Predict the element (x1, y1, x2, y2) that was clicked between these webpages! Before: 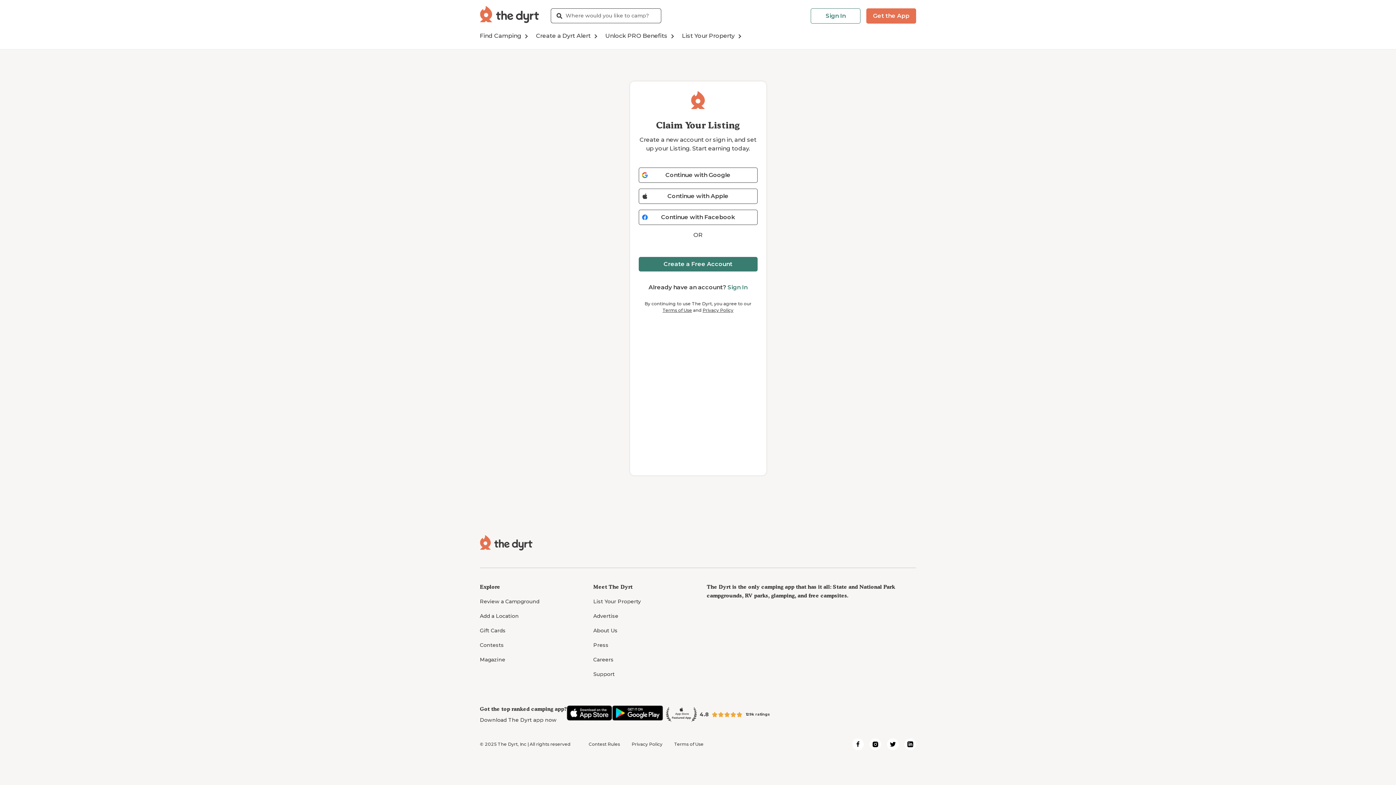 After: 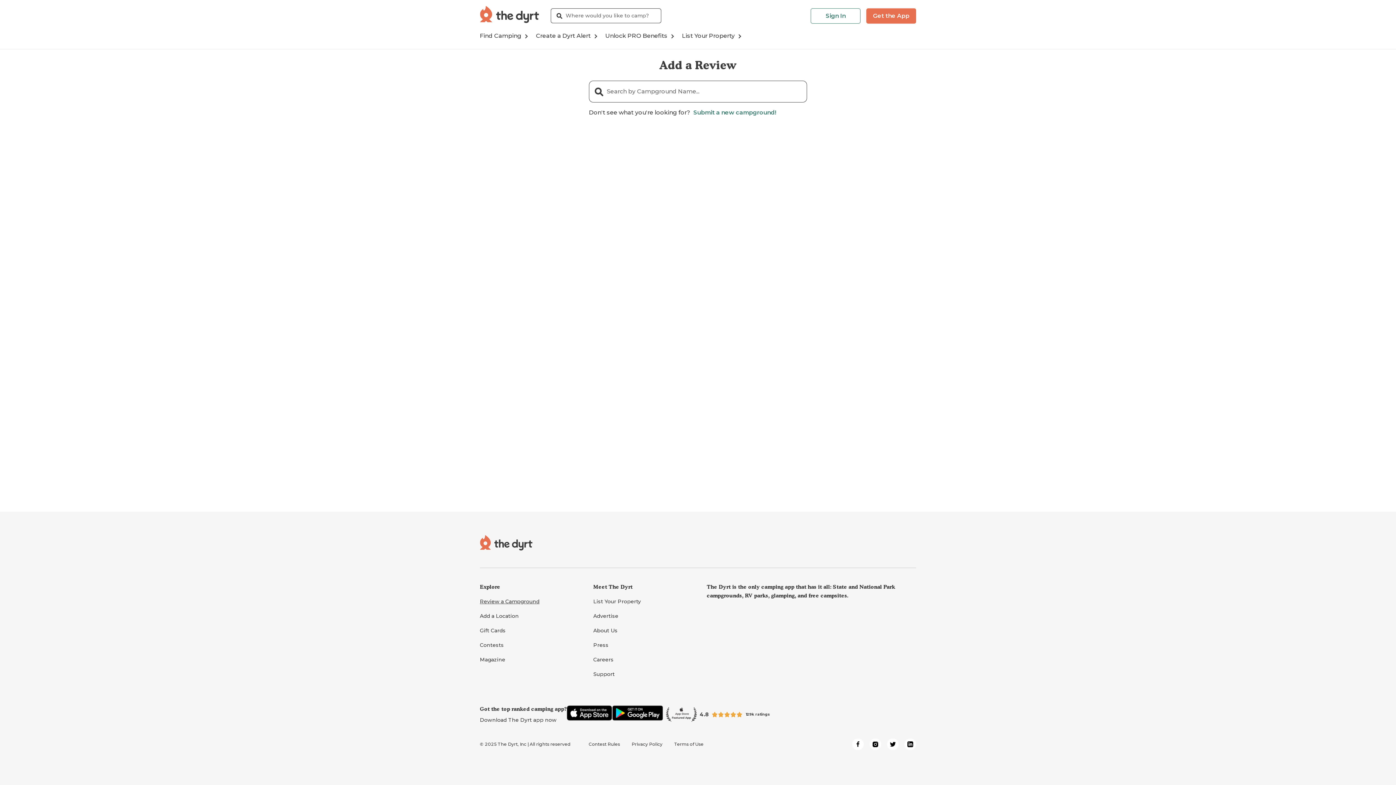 Action: label: Review a Campground bbox: (480, 598, 539, 605)